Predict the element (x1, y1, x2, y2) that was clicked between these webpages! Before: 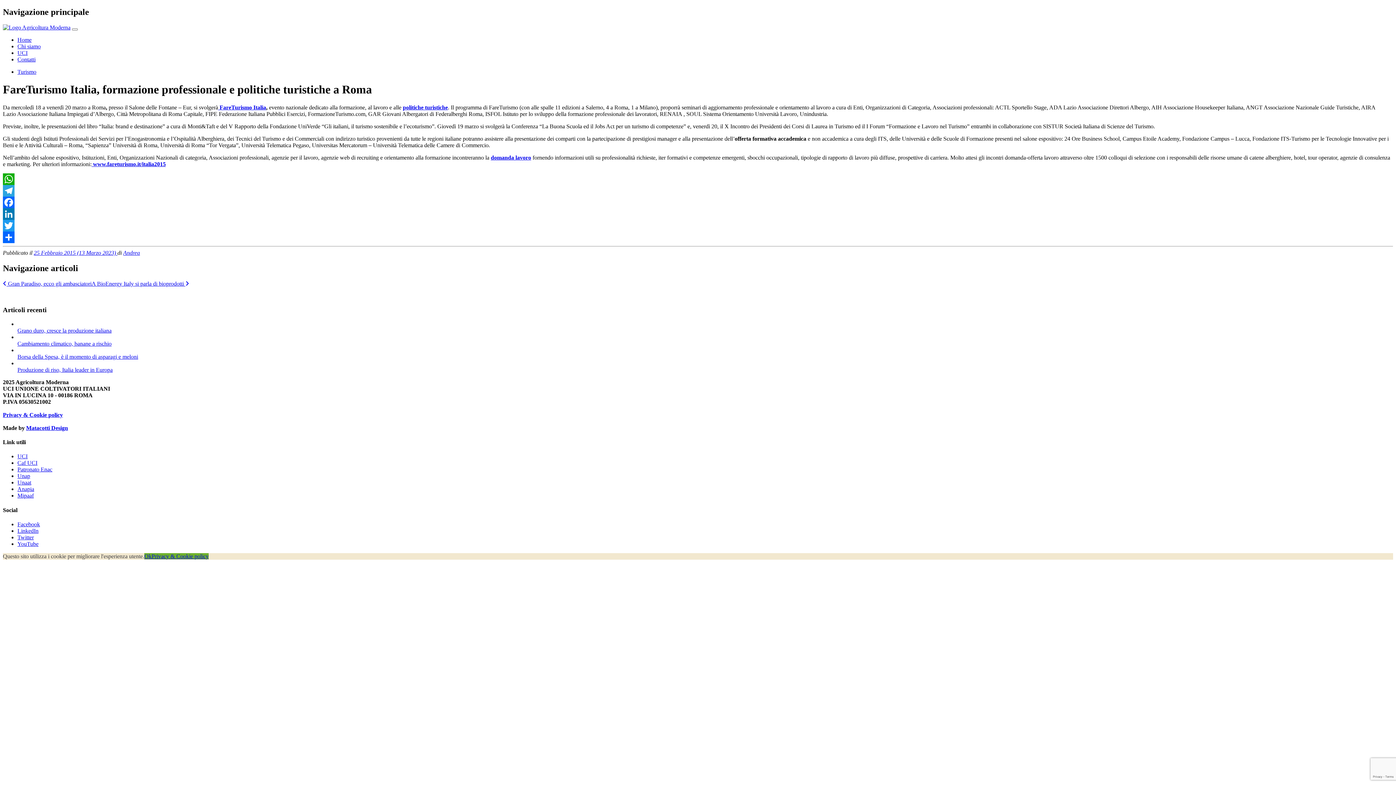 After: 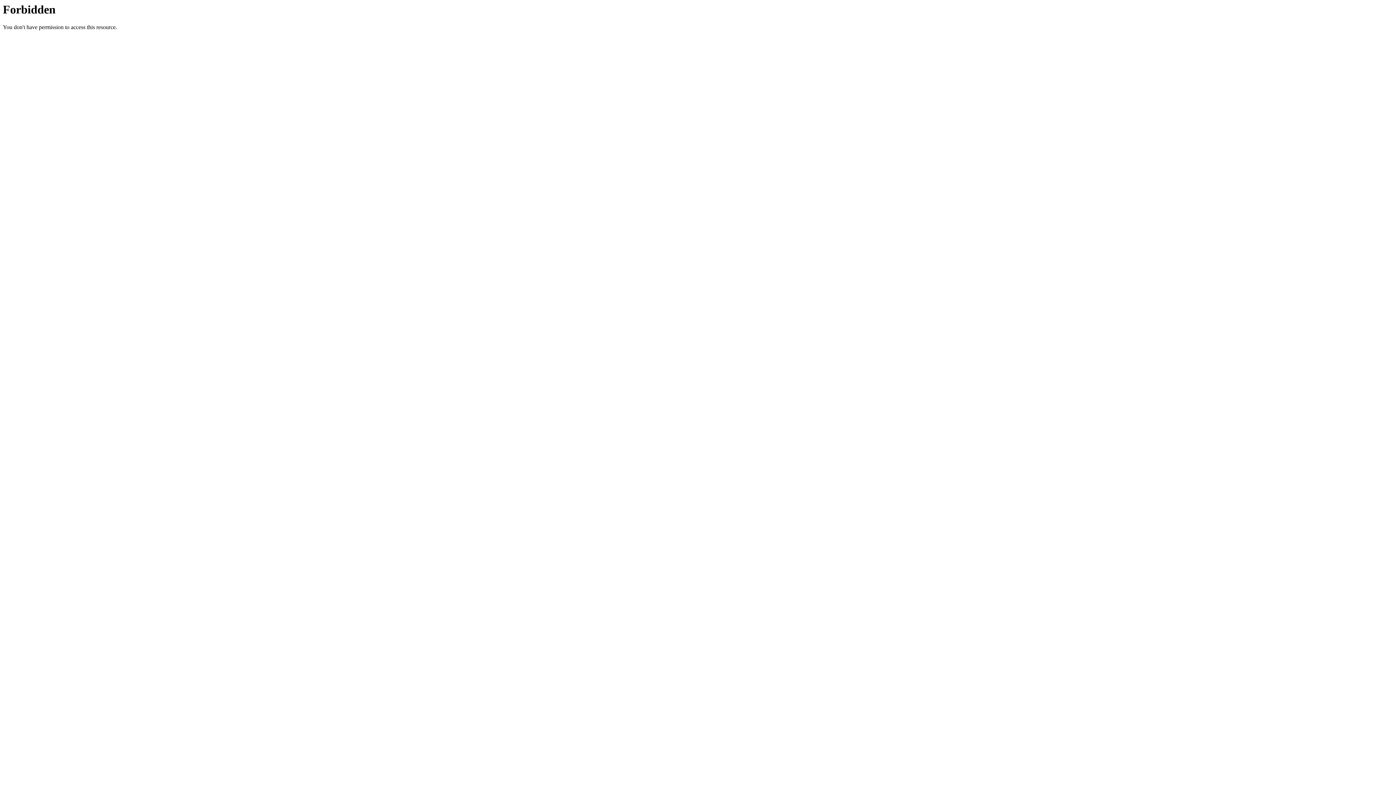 Action: bbox: (17, 466, 52, 472) label: Patronato Enac